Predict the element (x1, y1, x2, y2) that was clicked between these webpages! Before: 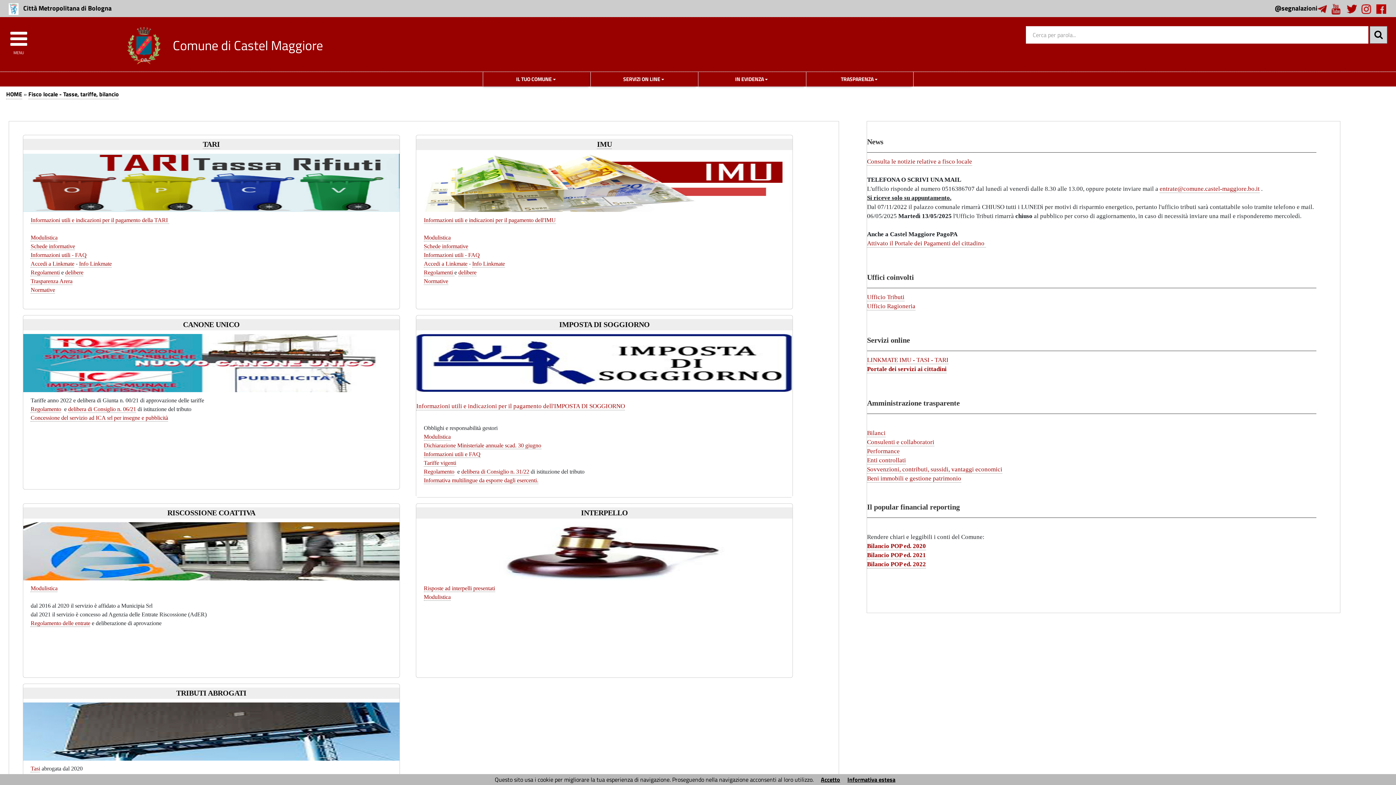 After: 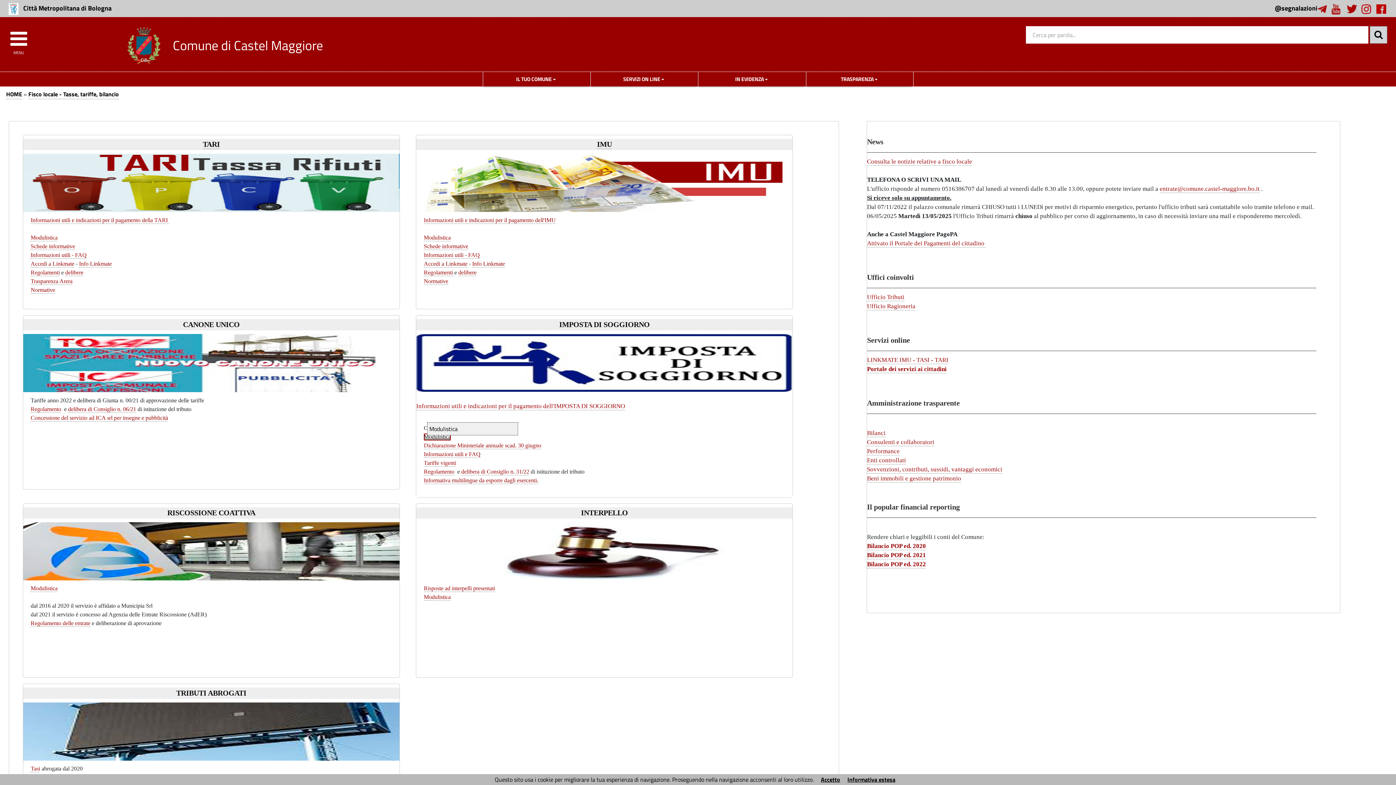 Action: label: Modulistica 4 bbox: (423, 433, 450, 440)